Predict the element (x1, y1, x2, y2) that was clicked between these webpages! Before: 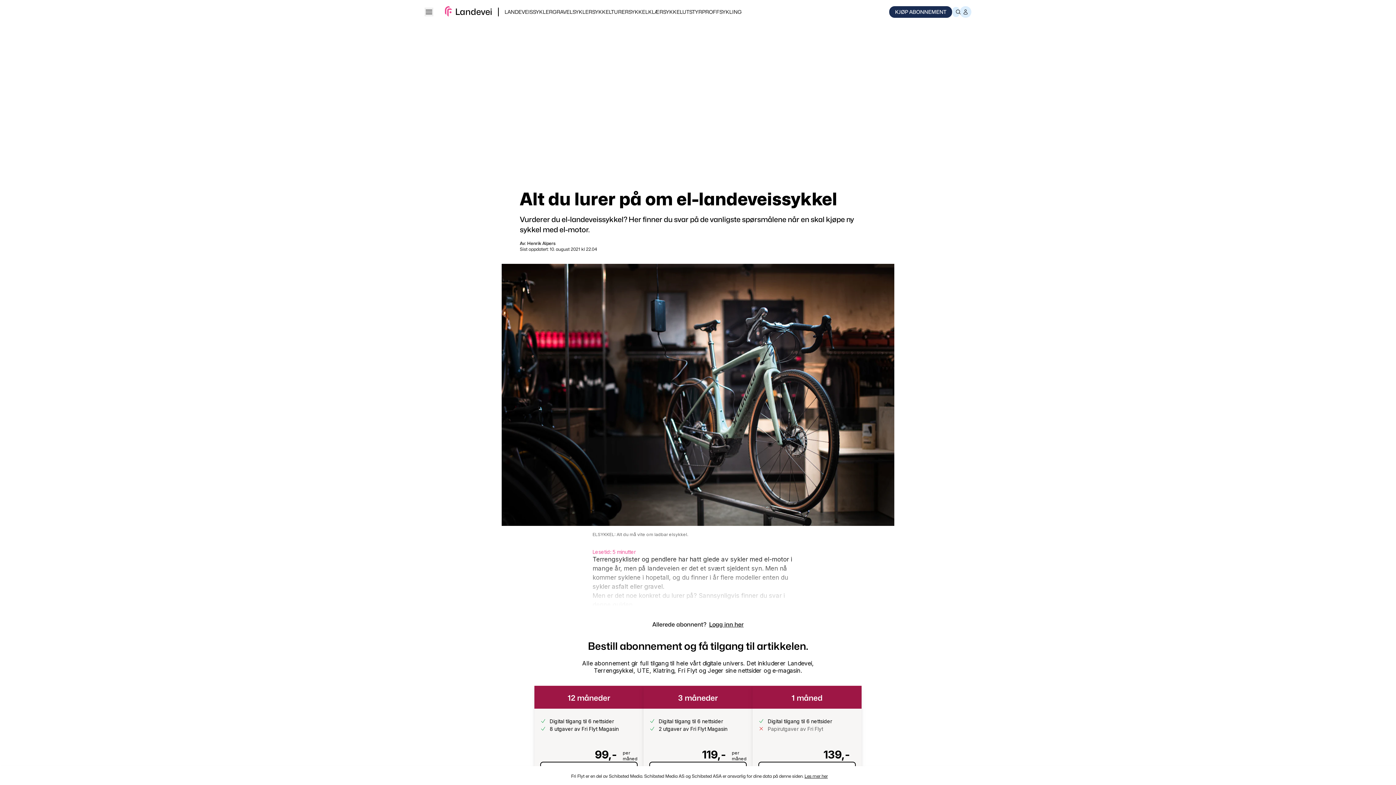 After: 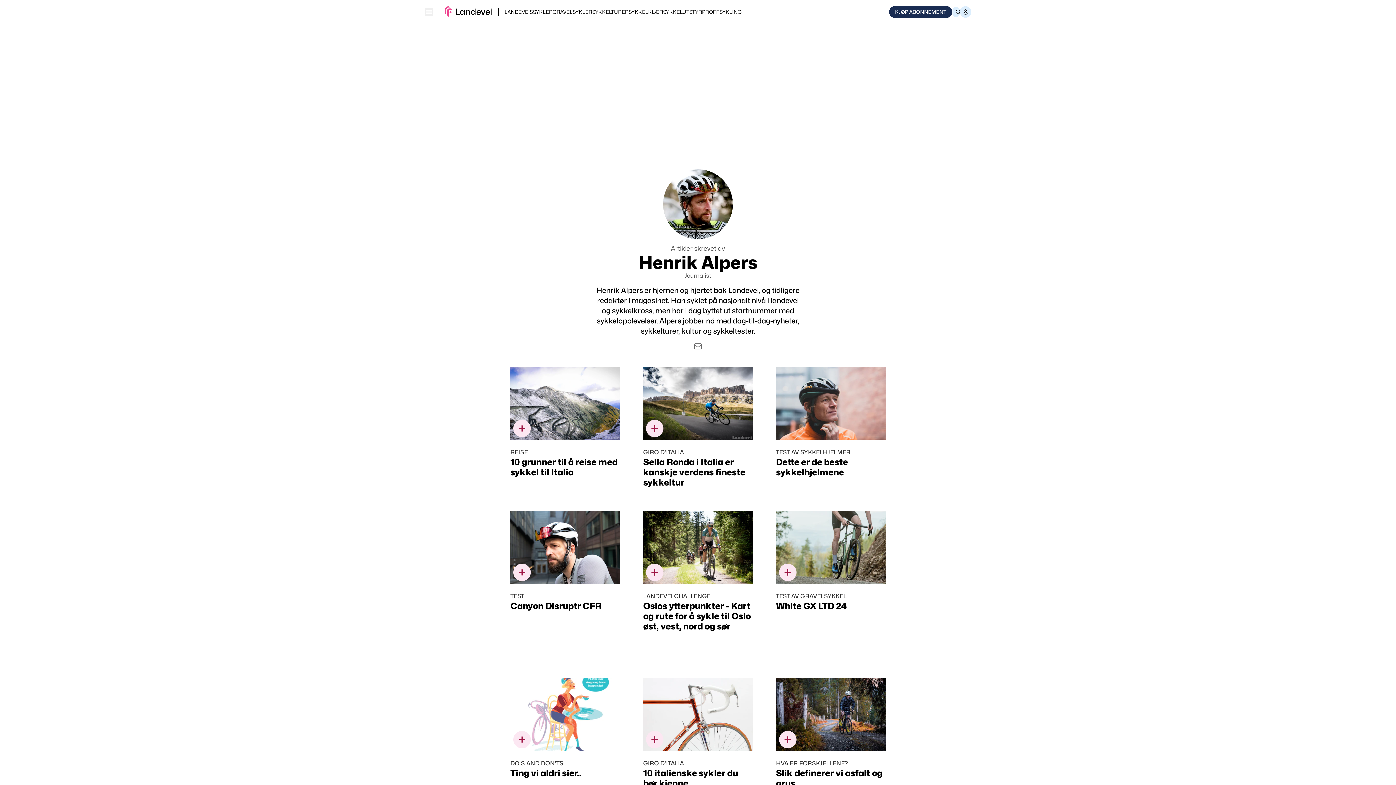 Action: bbox: (527, 240, 555, 246) label: Henrik Alpers